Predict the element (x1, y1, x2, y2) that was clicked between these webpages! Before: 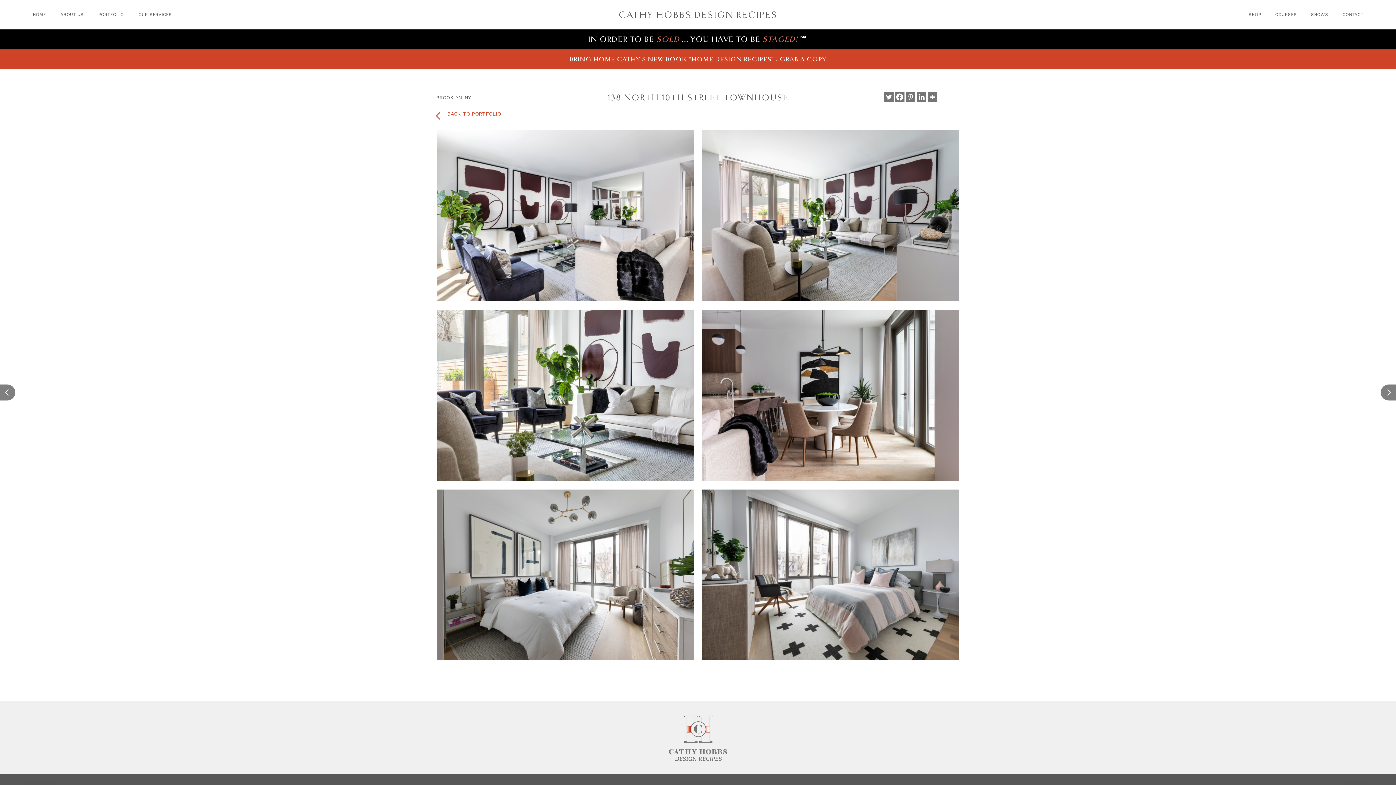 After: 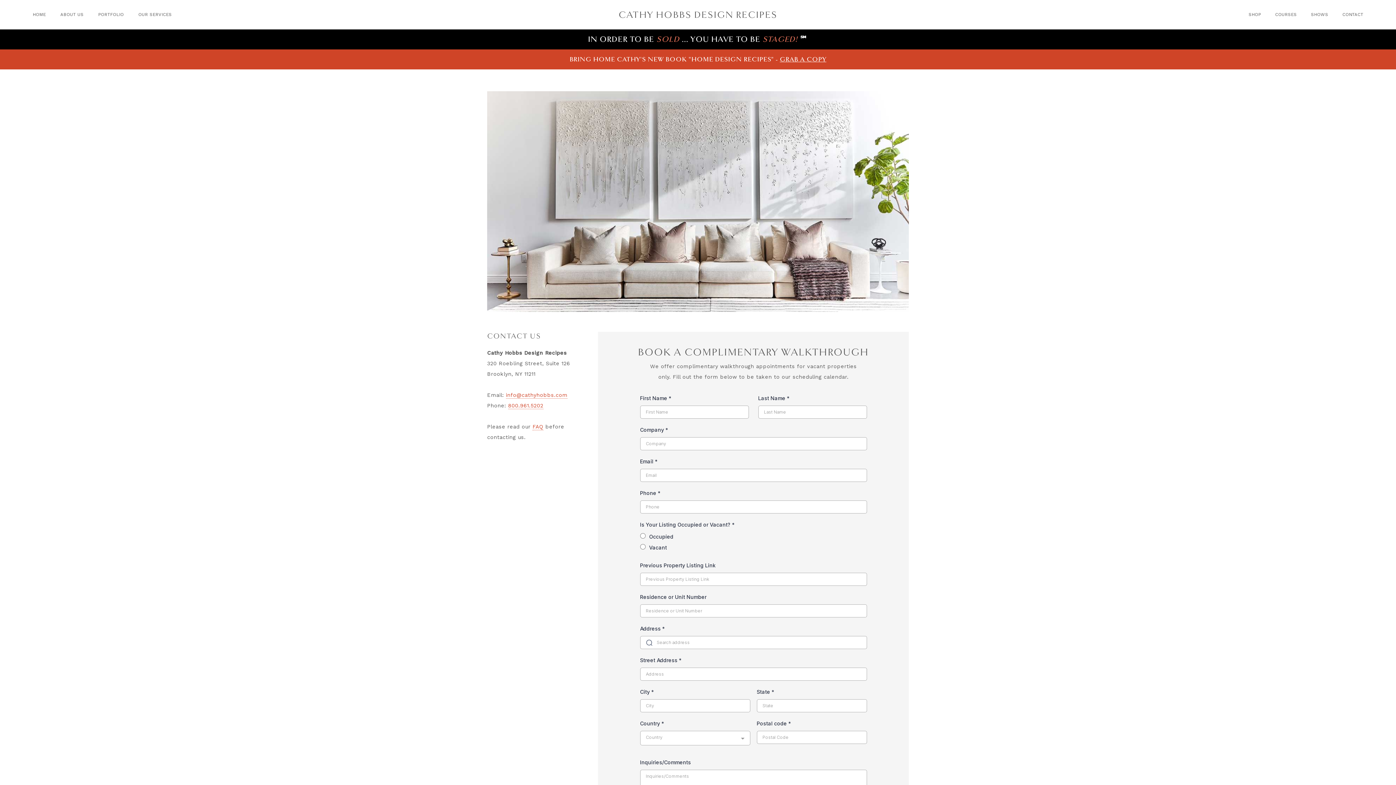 Action: bbox: (1342, 0, 1363, 29) label: CONTACT